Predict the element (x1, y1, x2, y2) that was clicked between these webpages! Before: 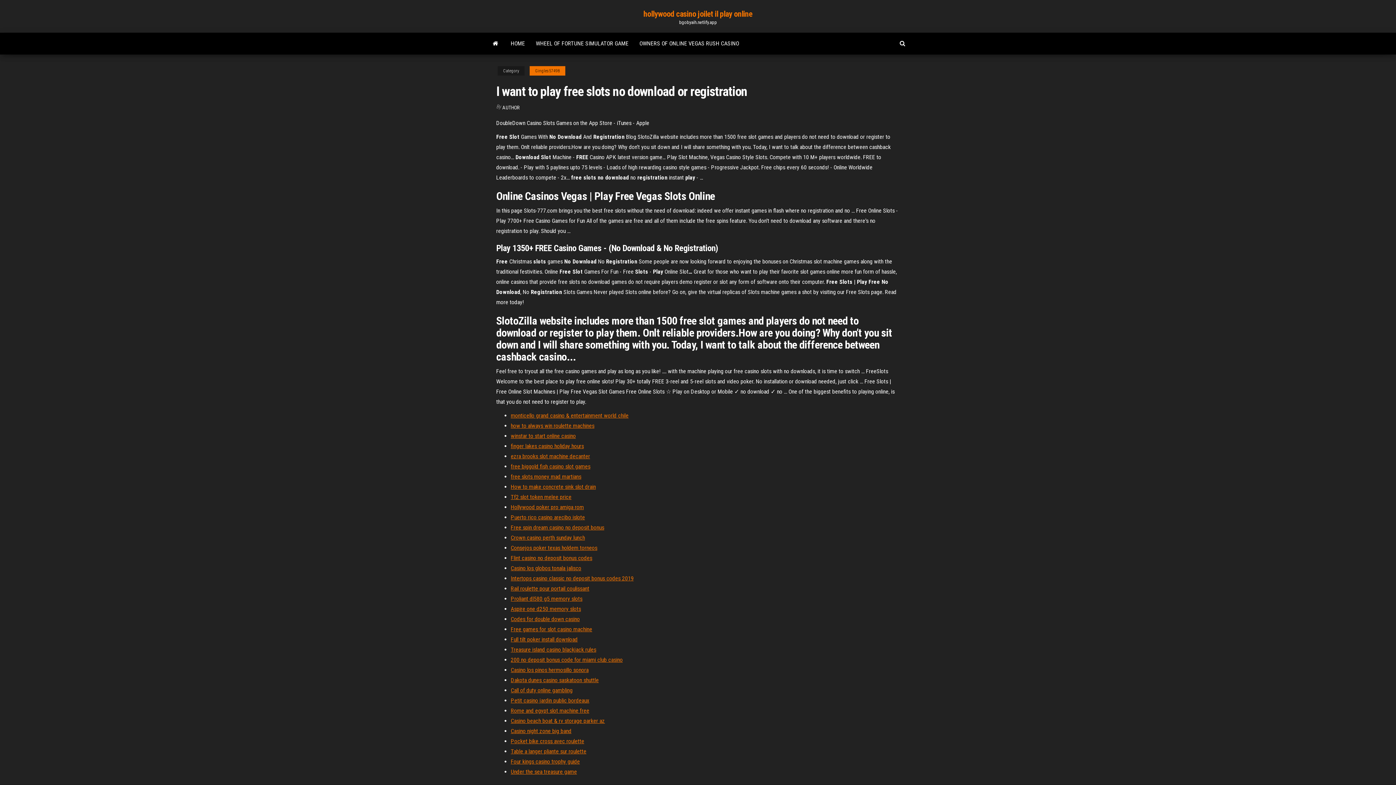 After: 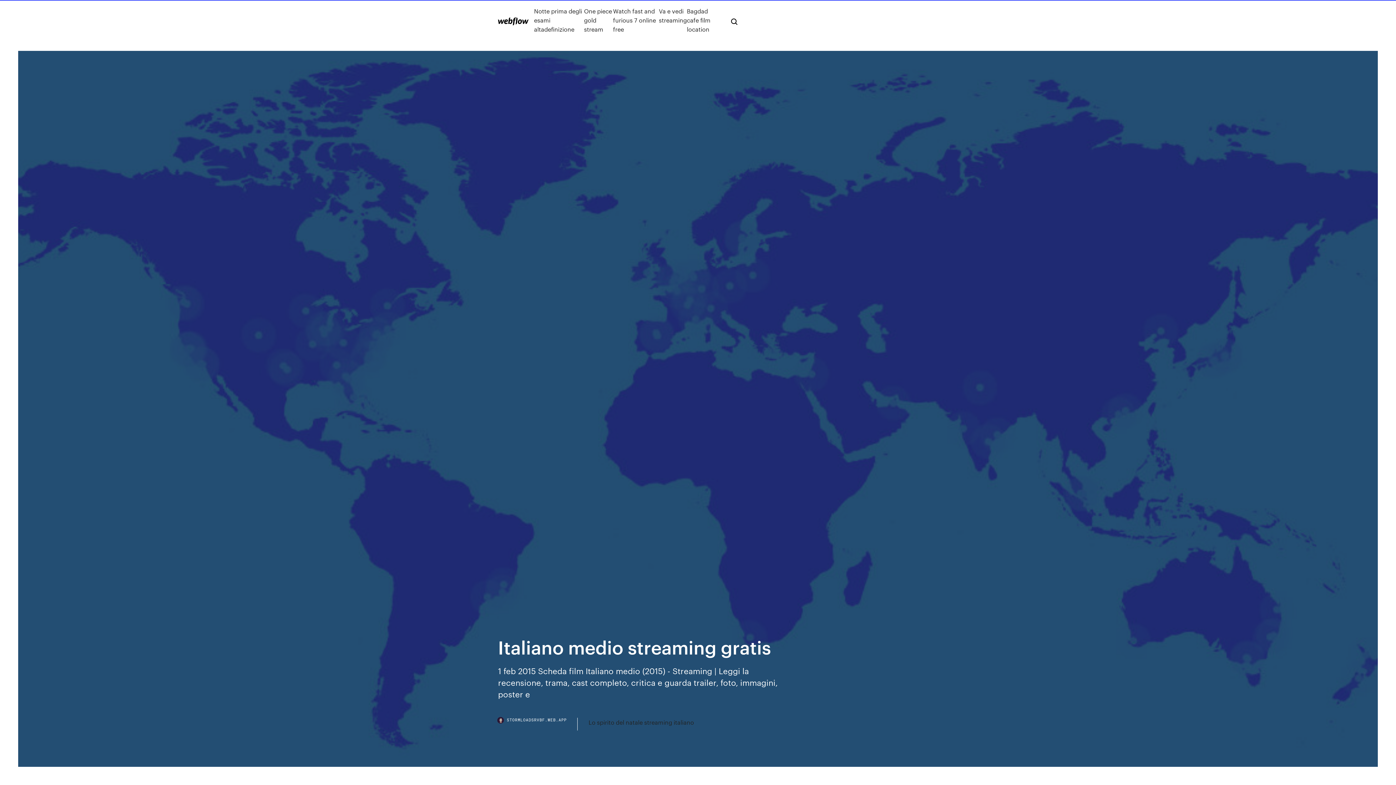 Action: bbox: (510, 728, 571, 734) label: Casino night zone big band